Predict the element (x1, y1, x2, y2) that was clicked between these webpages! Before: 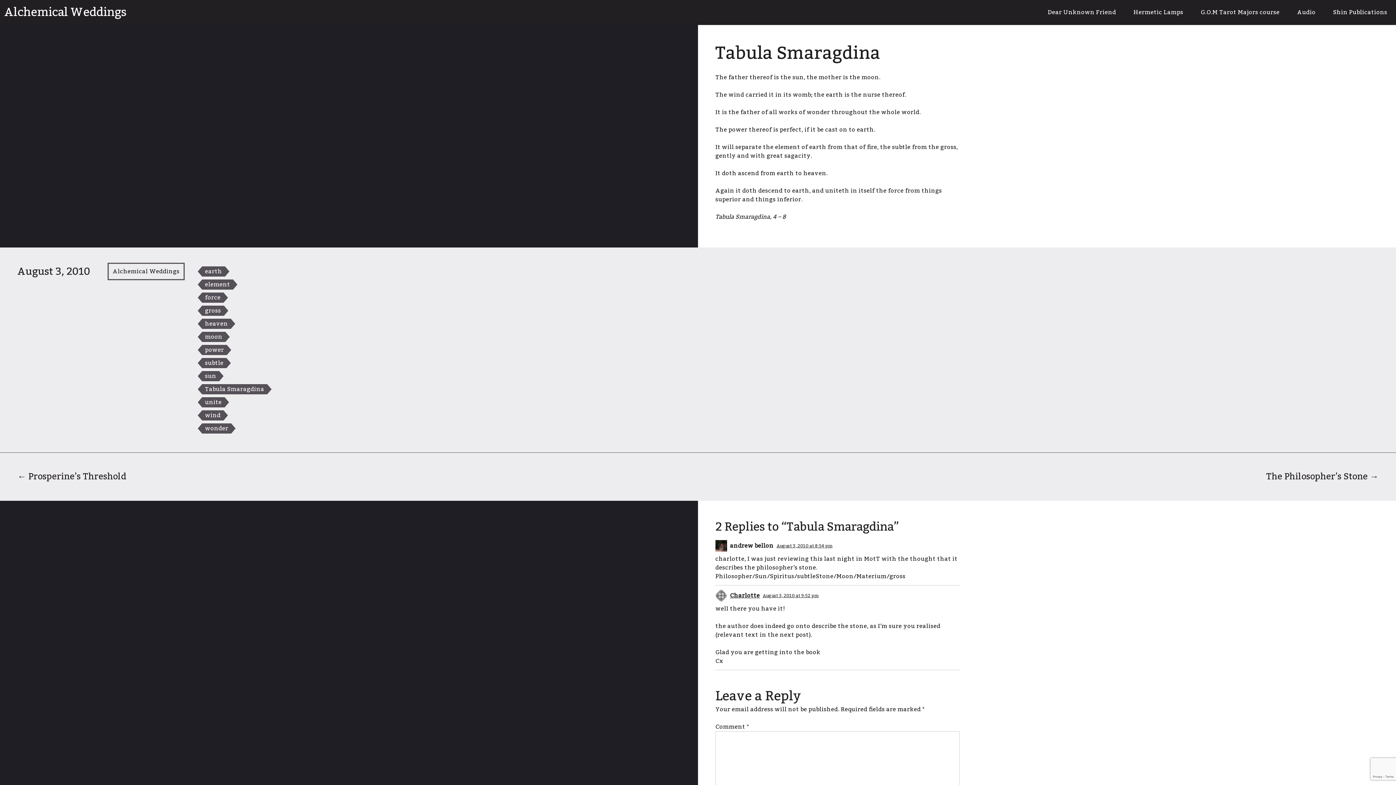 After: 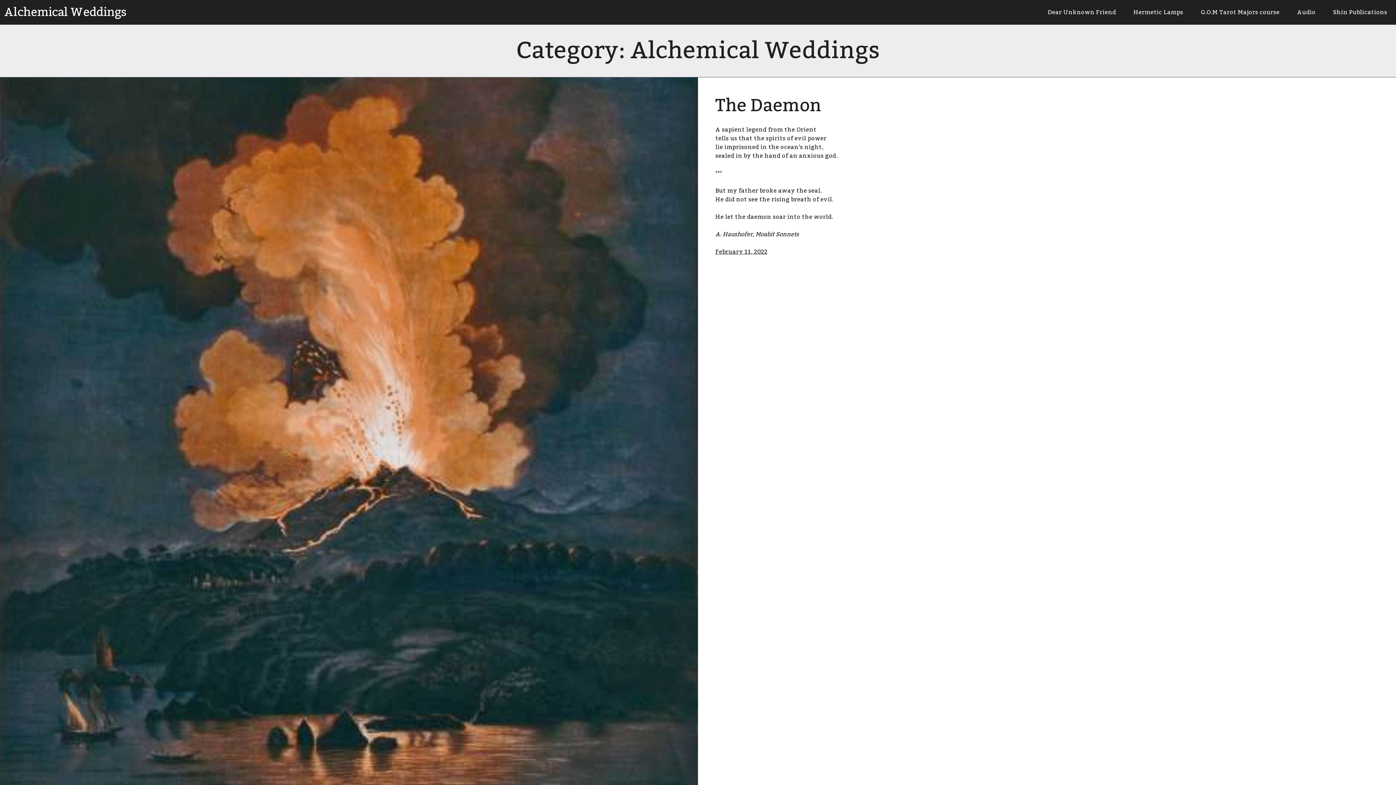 Action: label: Alchemical Weddings bbox: (107, 262, 184, 280)